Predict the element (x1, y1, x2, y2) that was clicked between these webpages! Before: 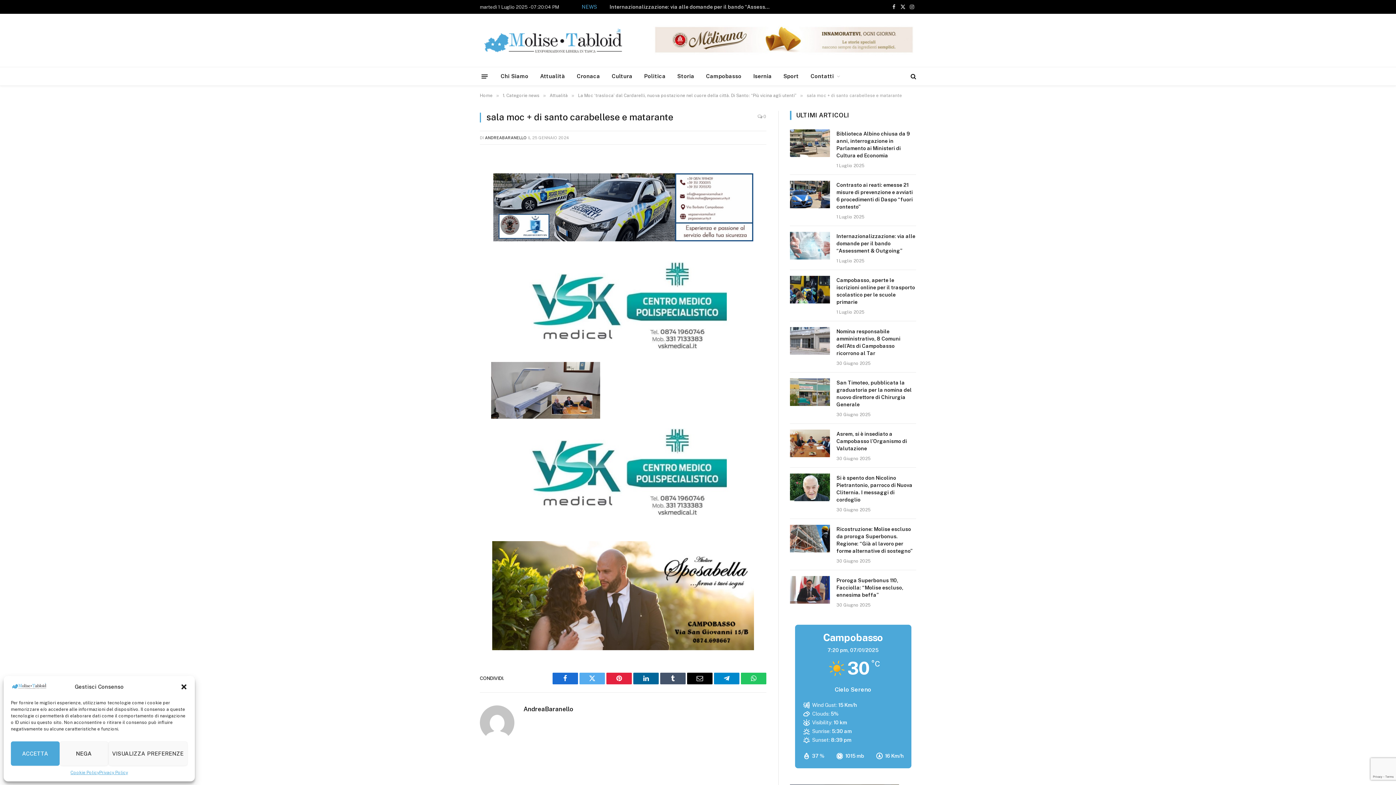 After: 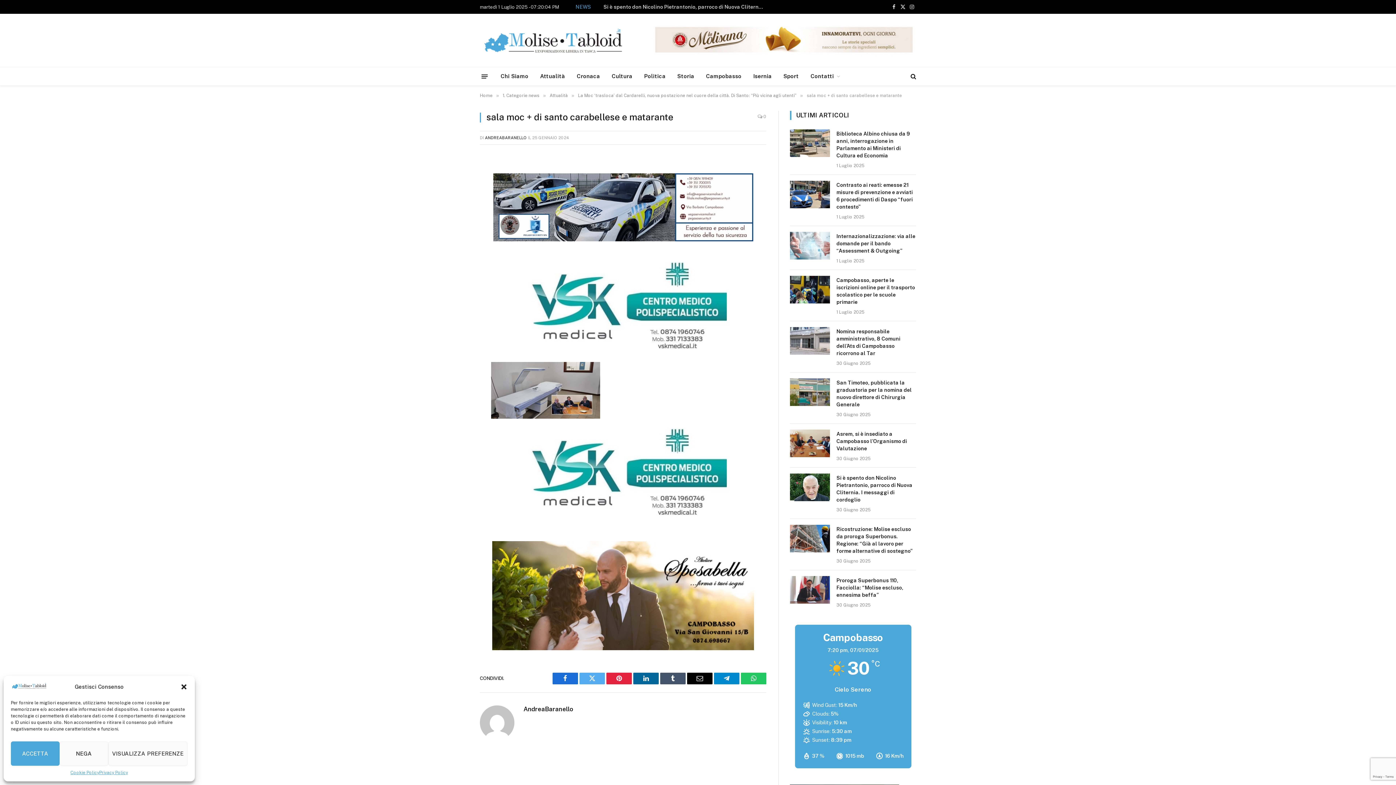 Action: bbox: (491, 510, 755, 518)